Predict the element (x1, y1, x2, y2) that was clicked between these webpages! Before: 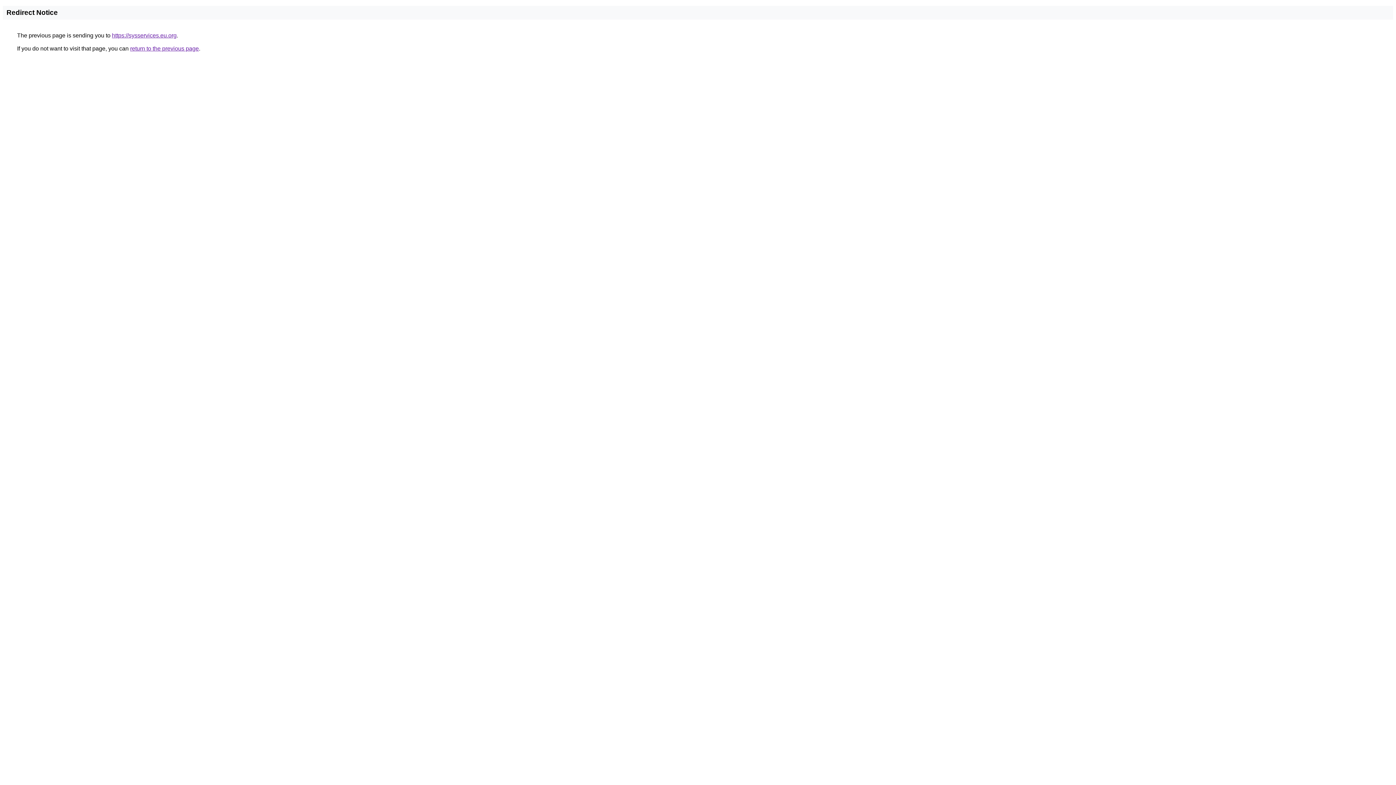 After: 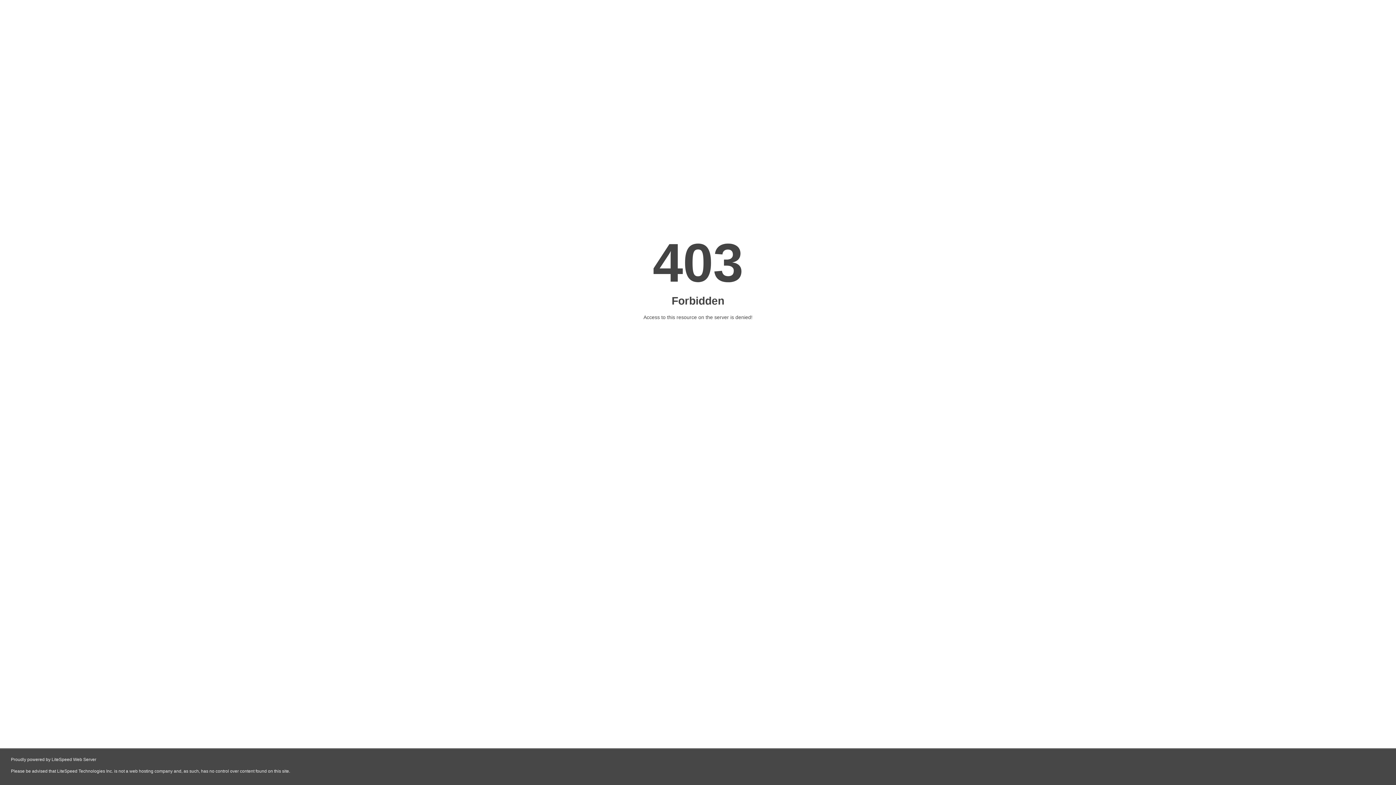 Action: bbox: (112, 32, 176, 38) label: https://sysservices.eu.org